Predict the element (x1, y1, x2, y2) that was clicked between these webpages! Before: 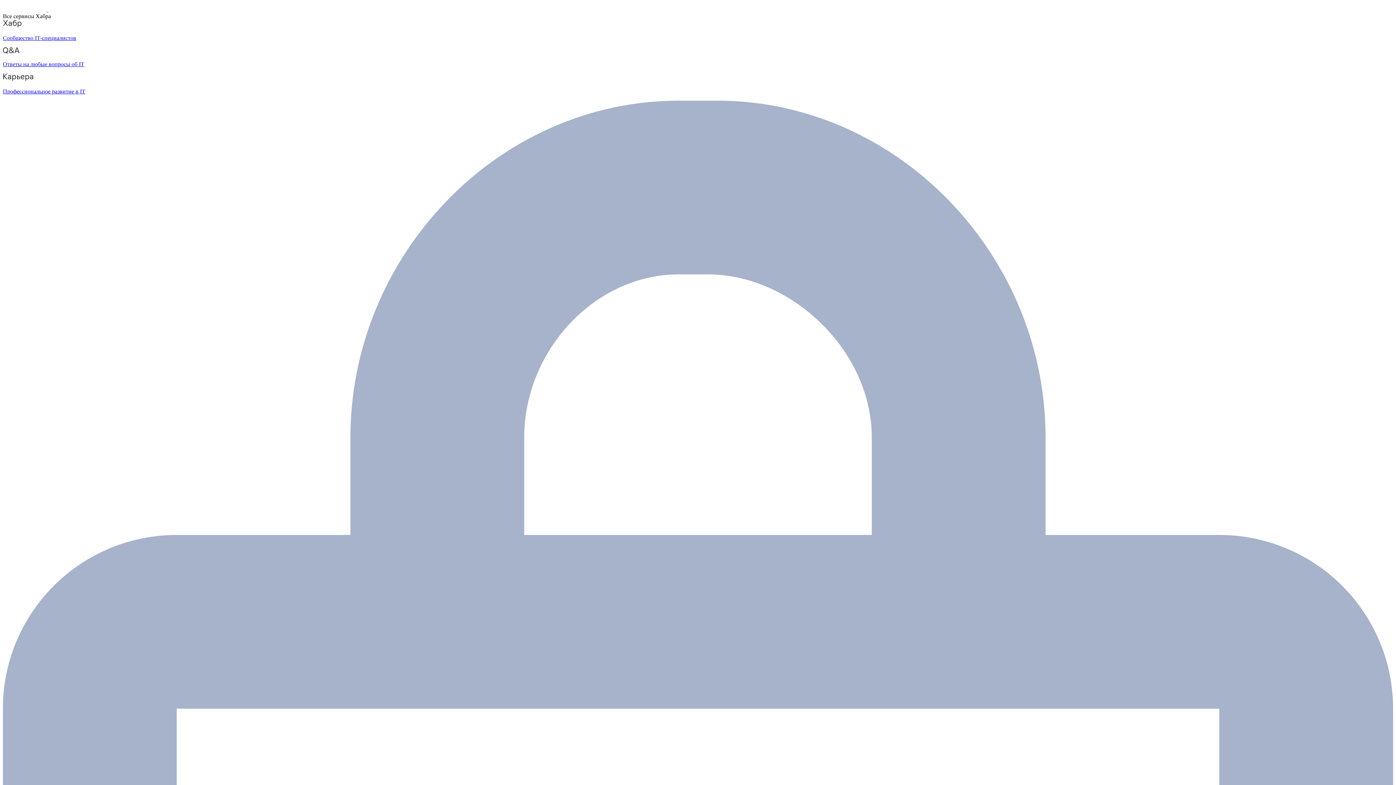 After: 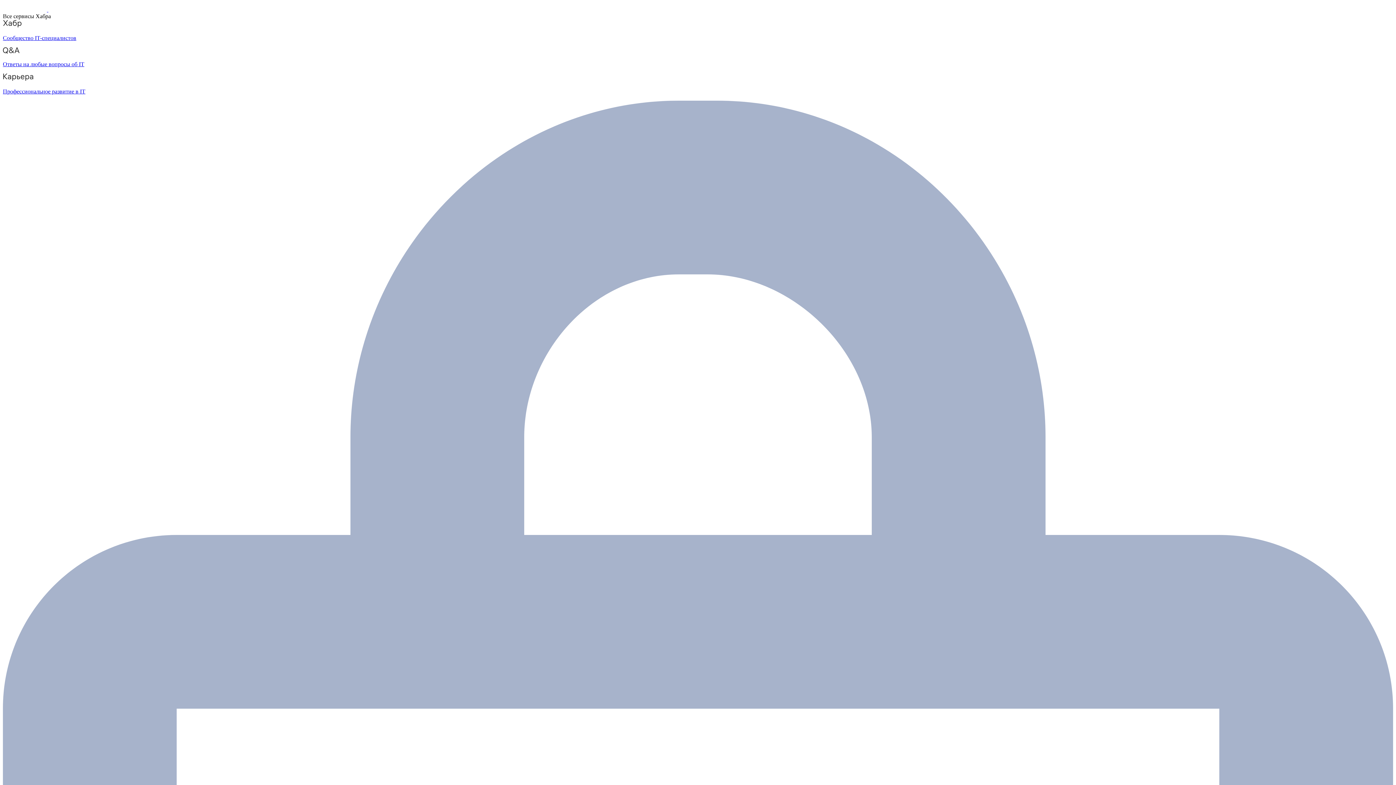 Action: bbox: (2, 6, 48, 12) label:  